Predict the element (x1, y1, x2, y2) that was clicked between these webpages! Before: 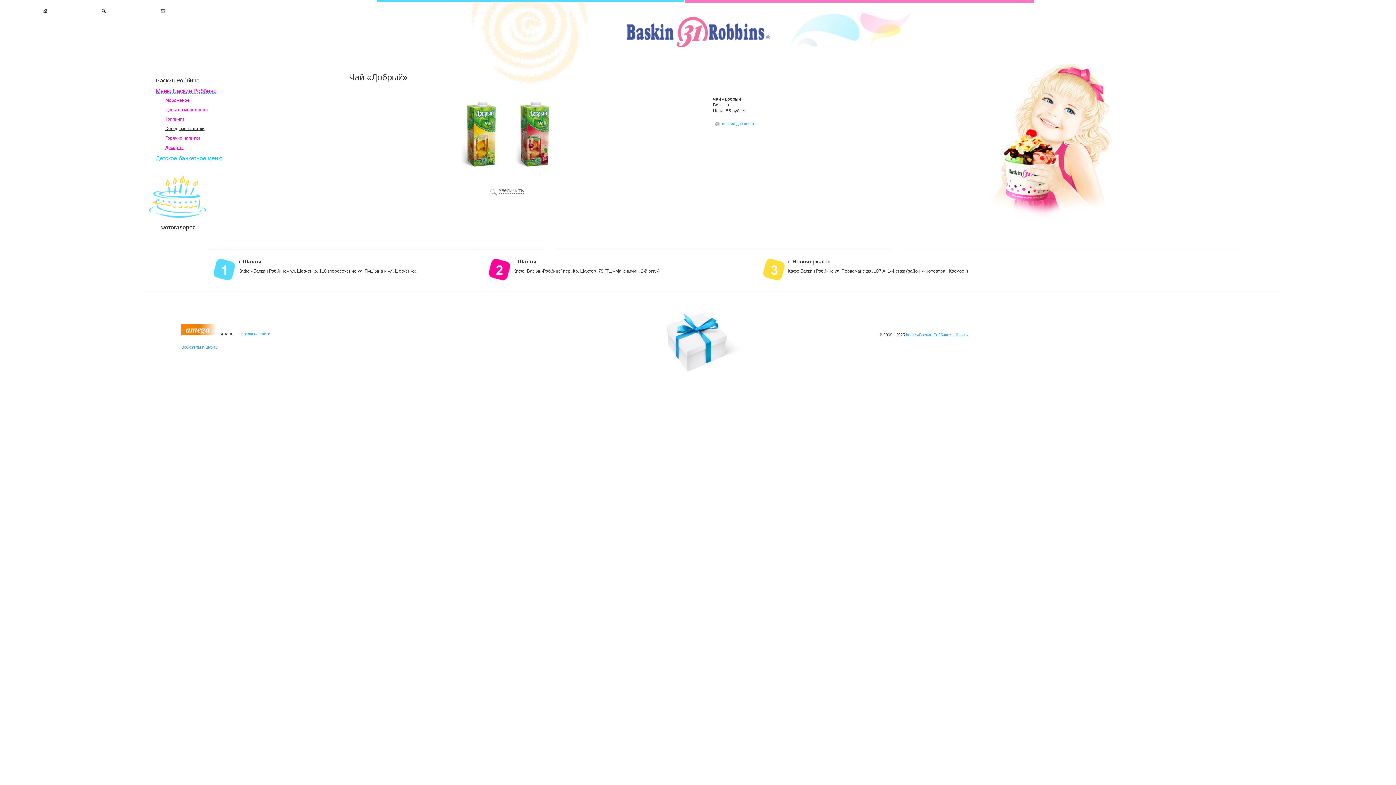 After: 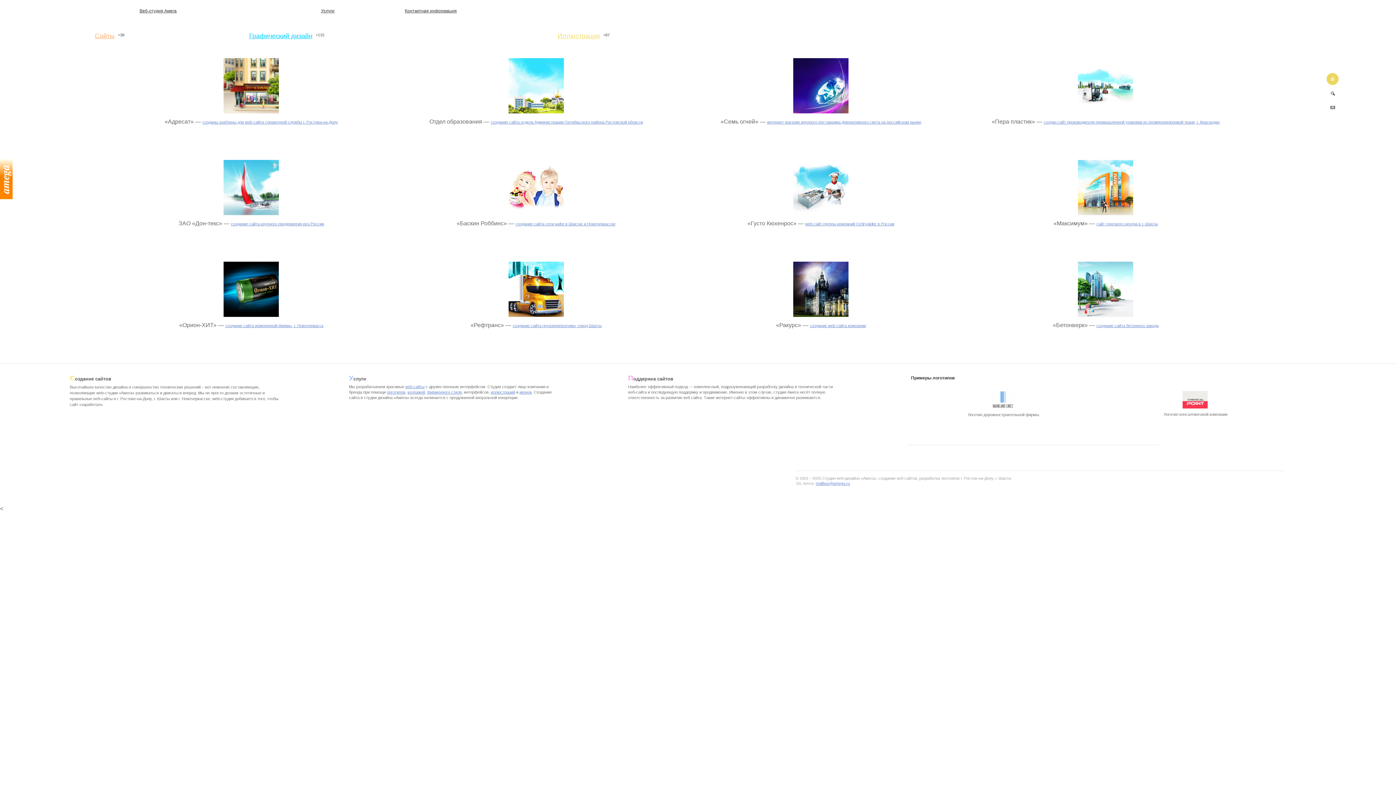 Action: bbox: (181, 330, 218, 336)